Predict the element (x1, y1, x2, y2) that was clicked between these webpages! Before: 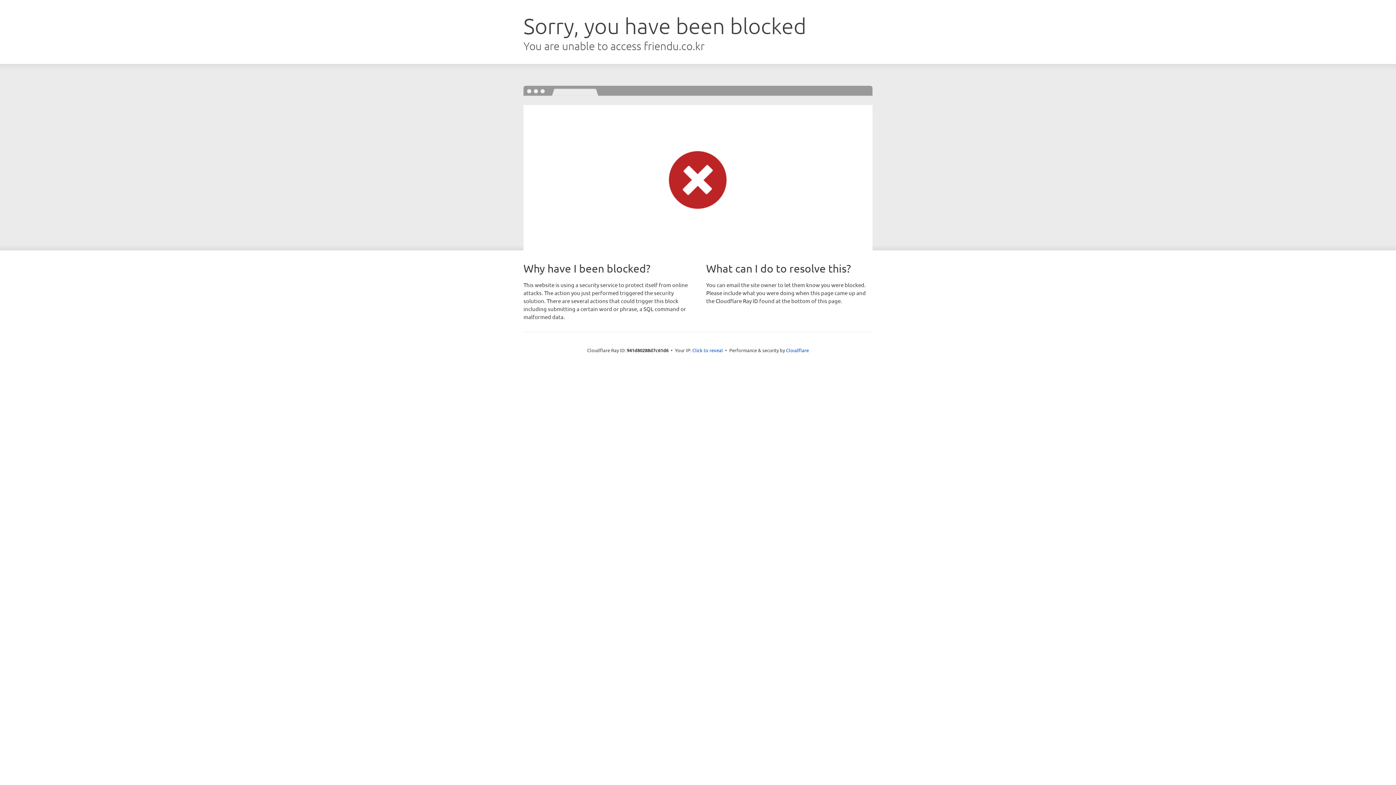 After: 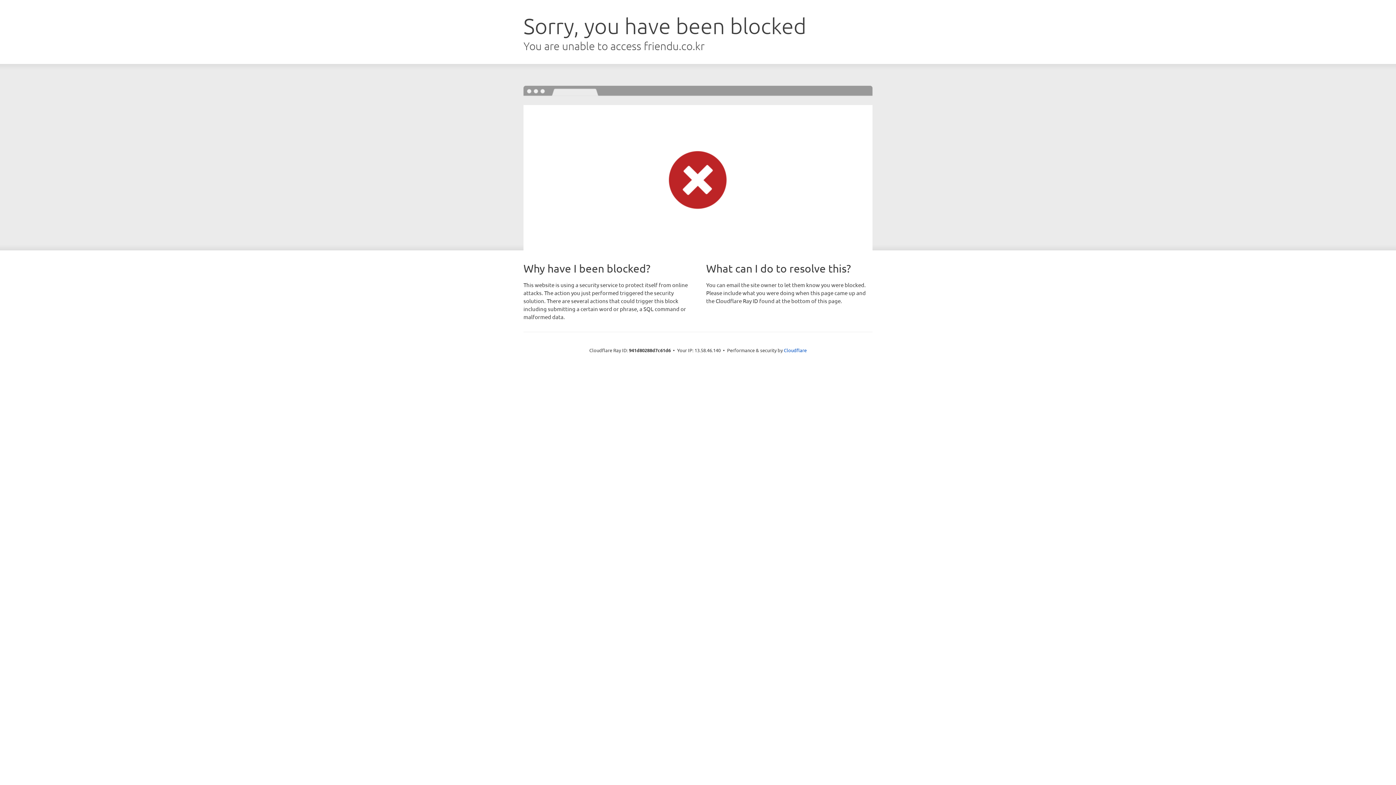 Action: bbox: (692, 346, 723, 353) label: Click to reveal